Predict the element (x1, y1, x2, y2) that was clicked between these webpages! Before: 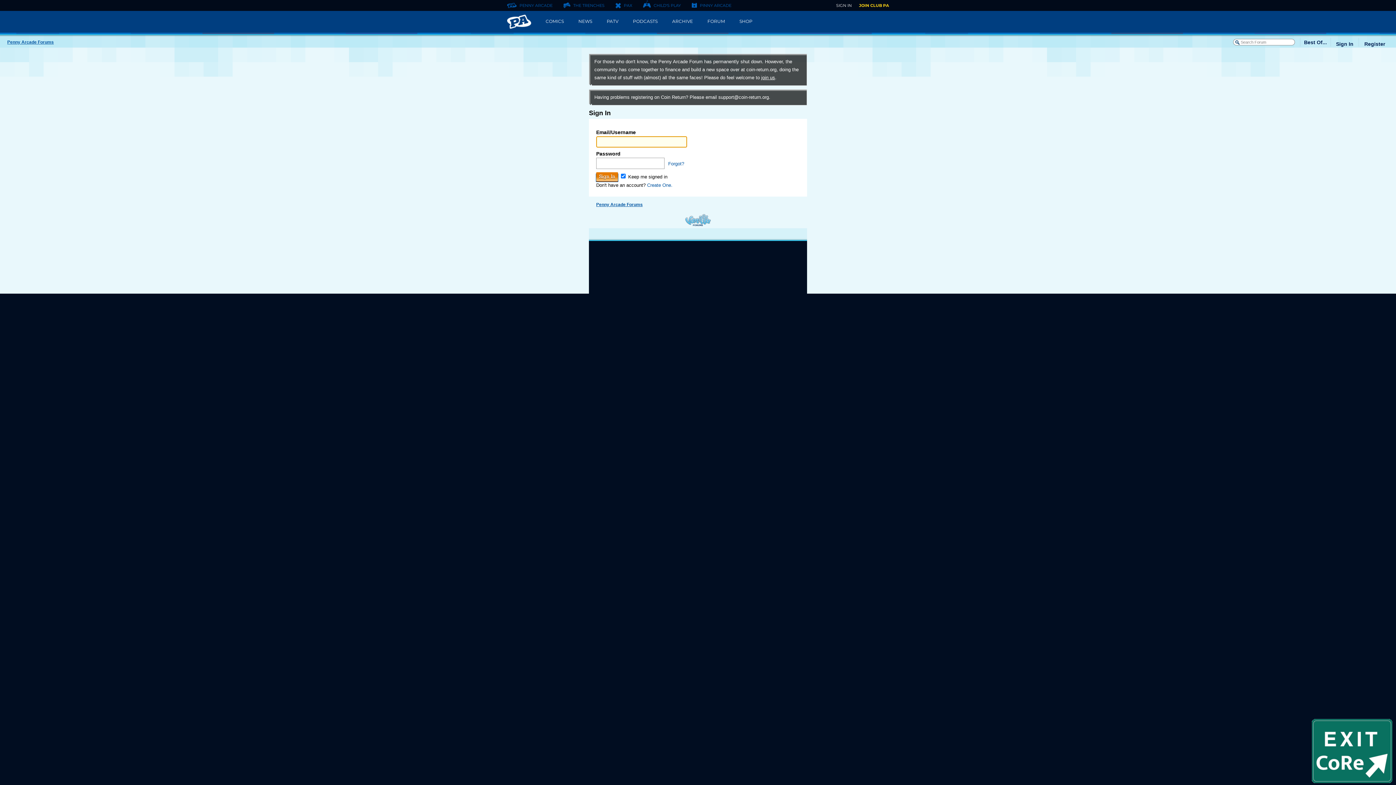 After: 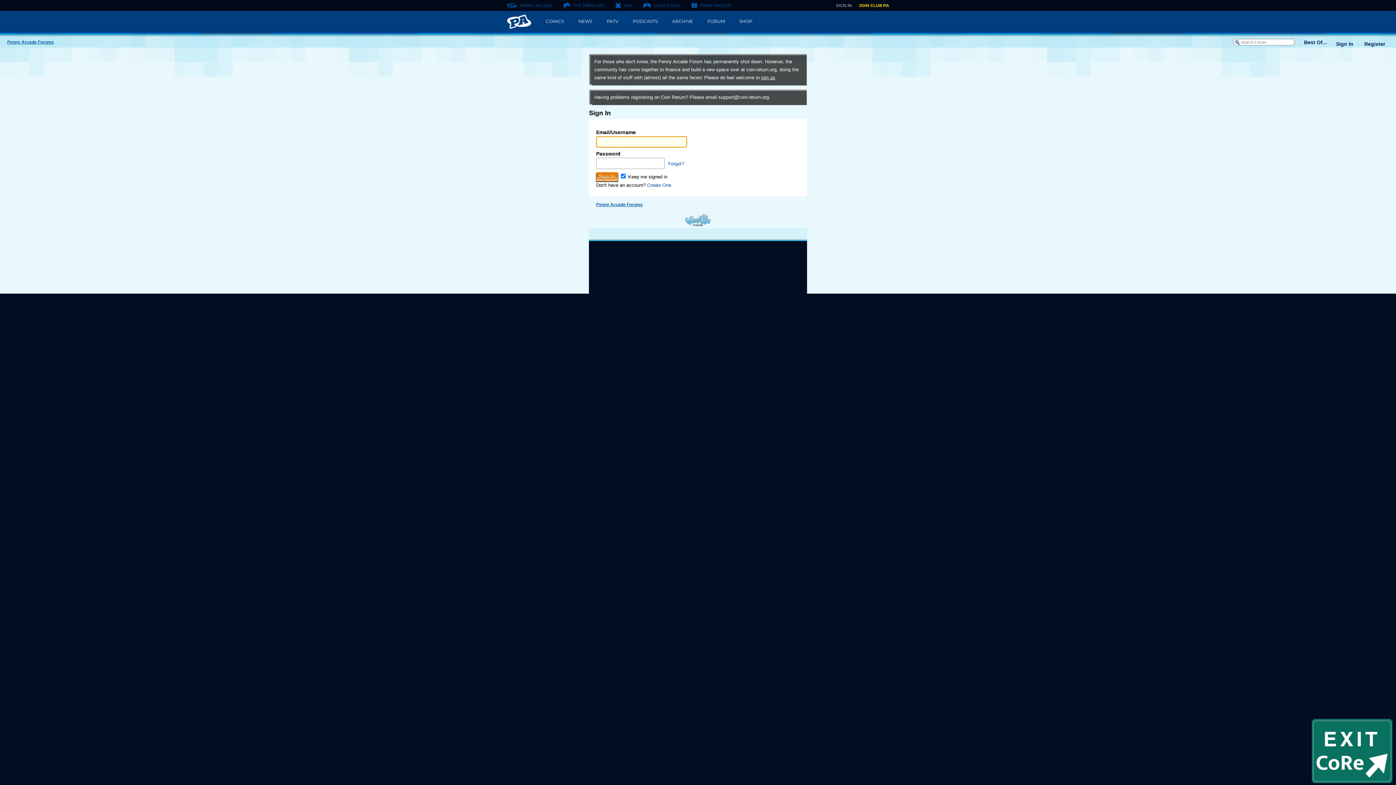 Action: label: Best Of... bbox: (1304, 39, 1327, 45)